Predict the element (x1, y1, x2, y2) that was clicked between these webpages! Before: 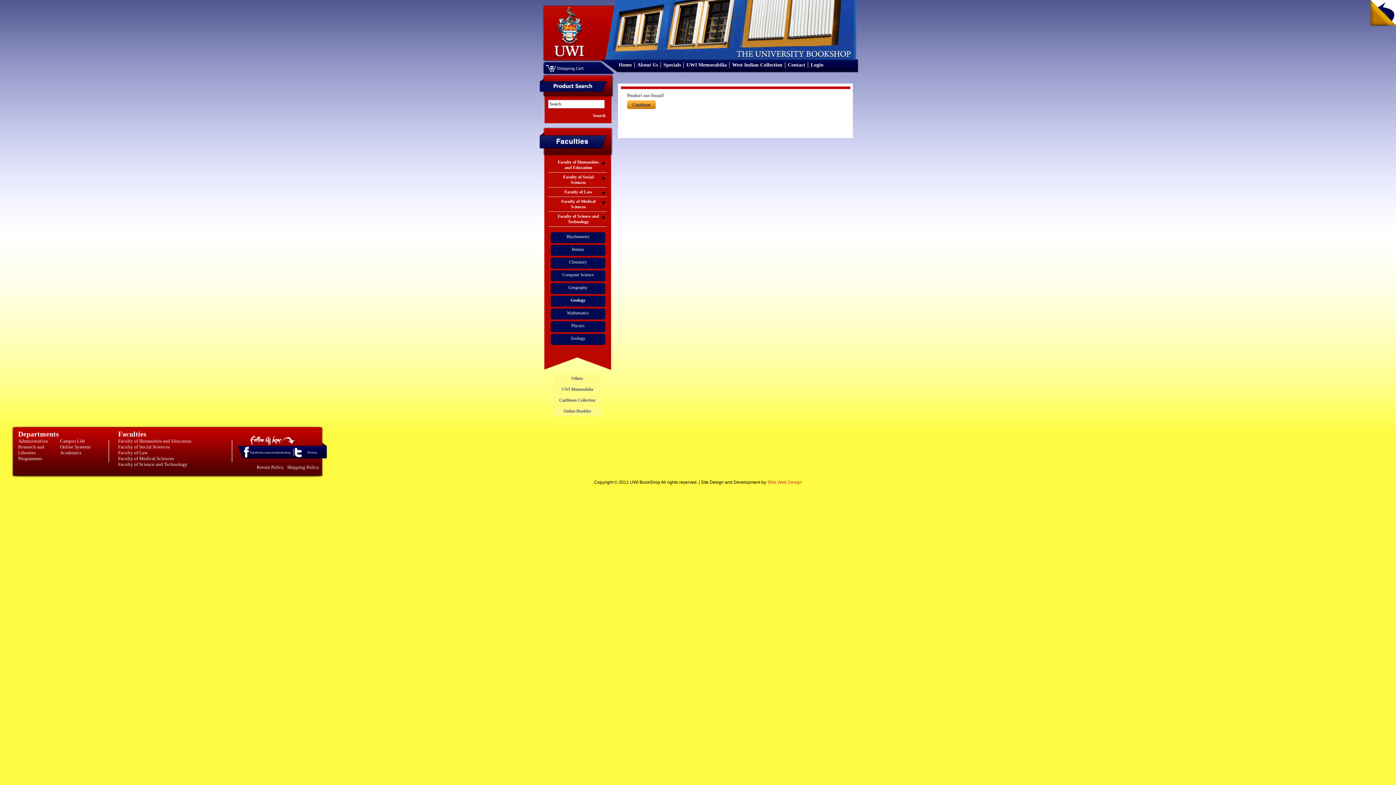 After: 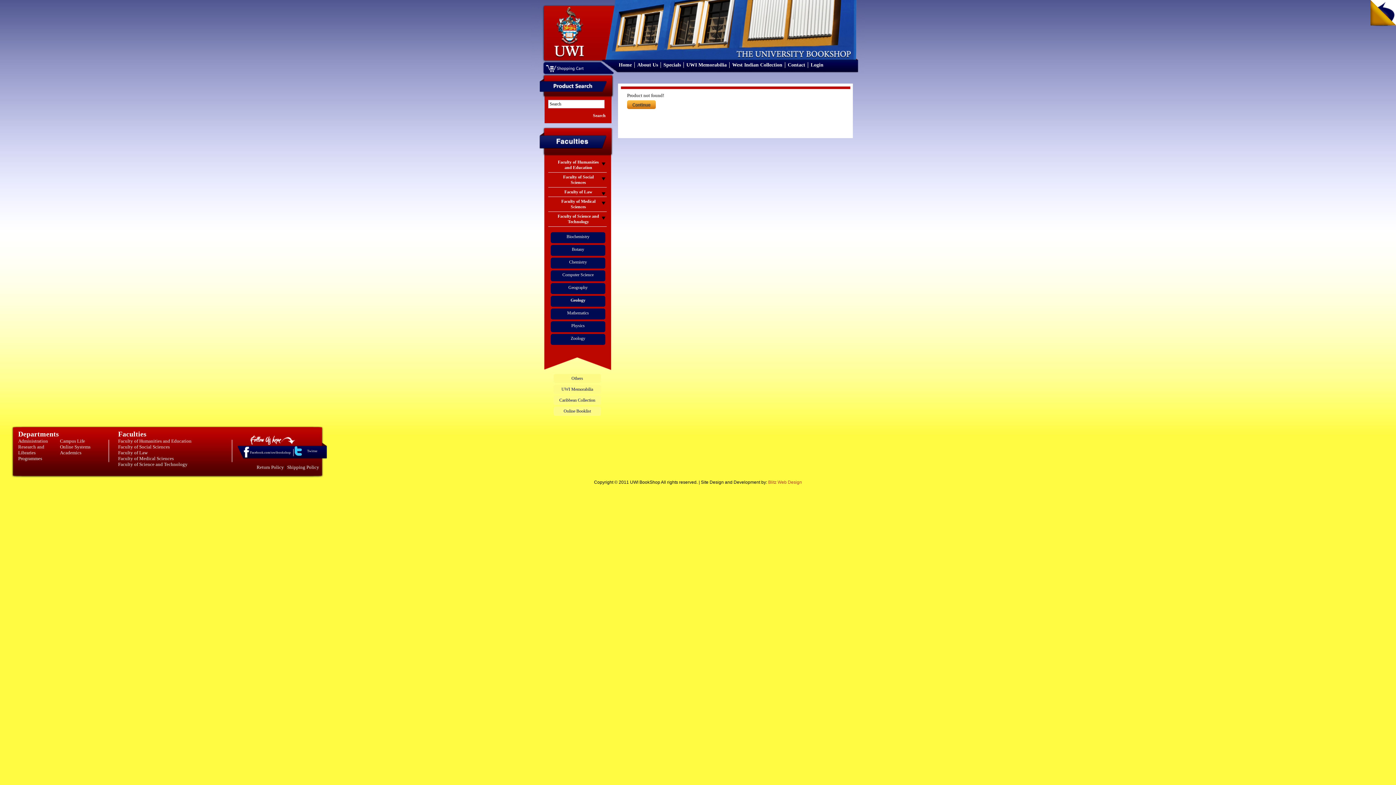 Action: bbox: (292, 454, 302, 459) label: Twitter